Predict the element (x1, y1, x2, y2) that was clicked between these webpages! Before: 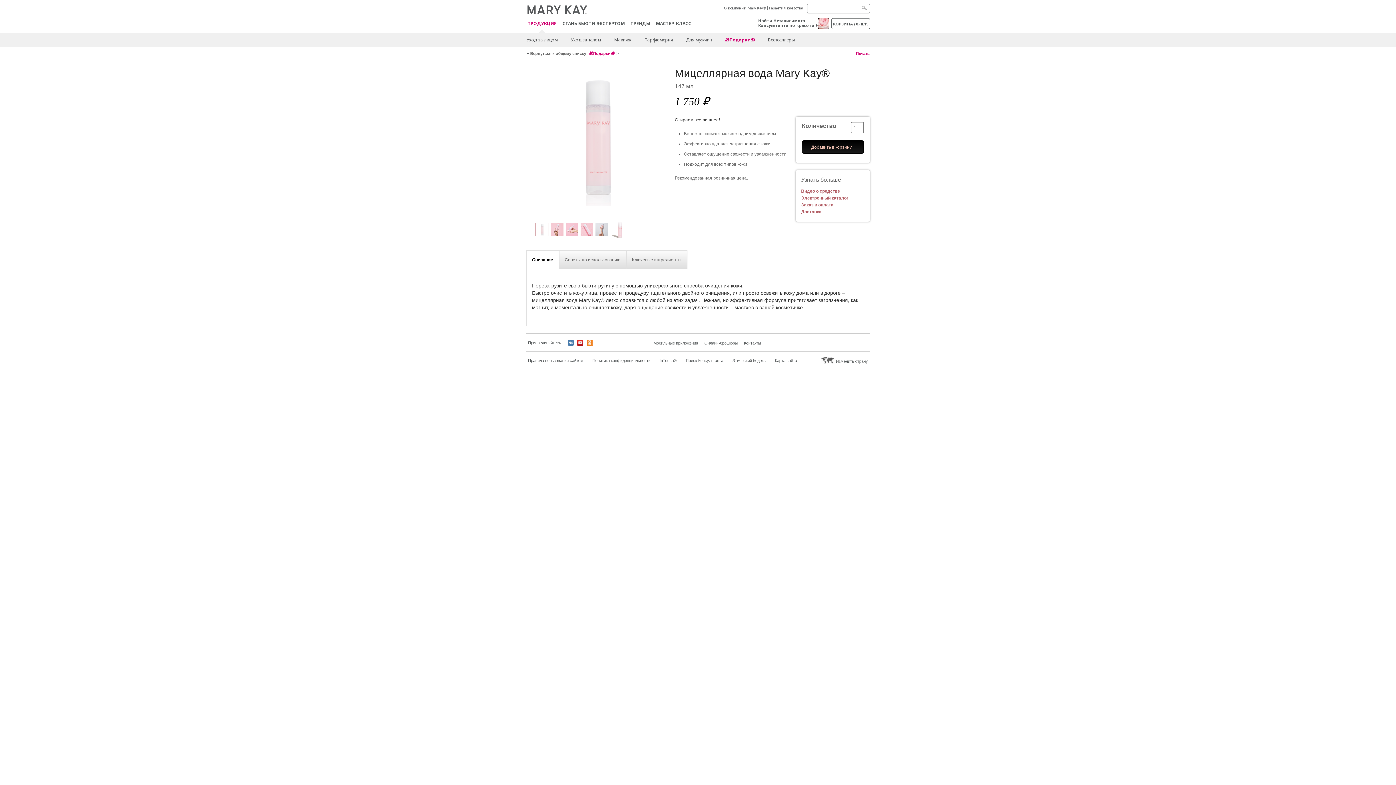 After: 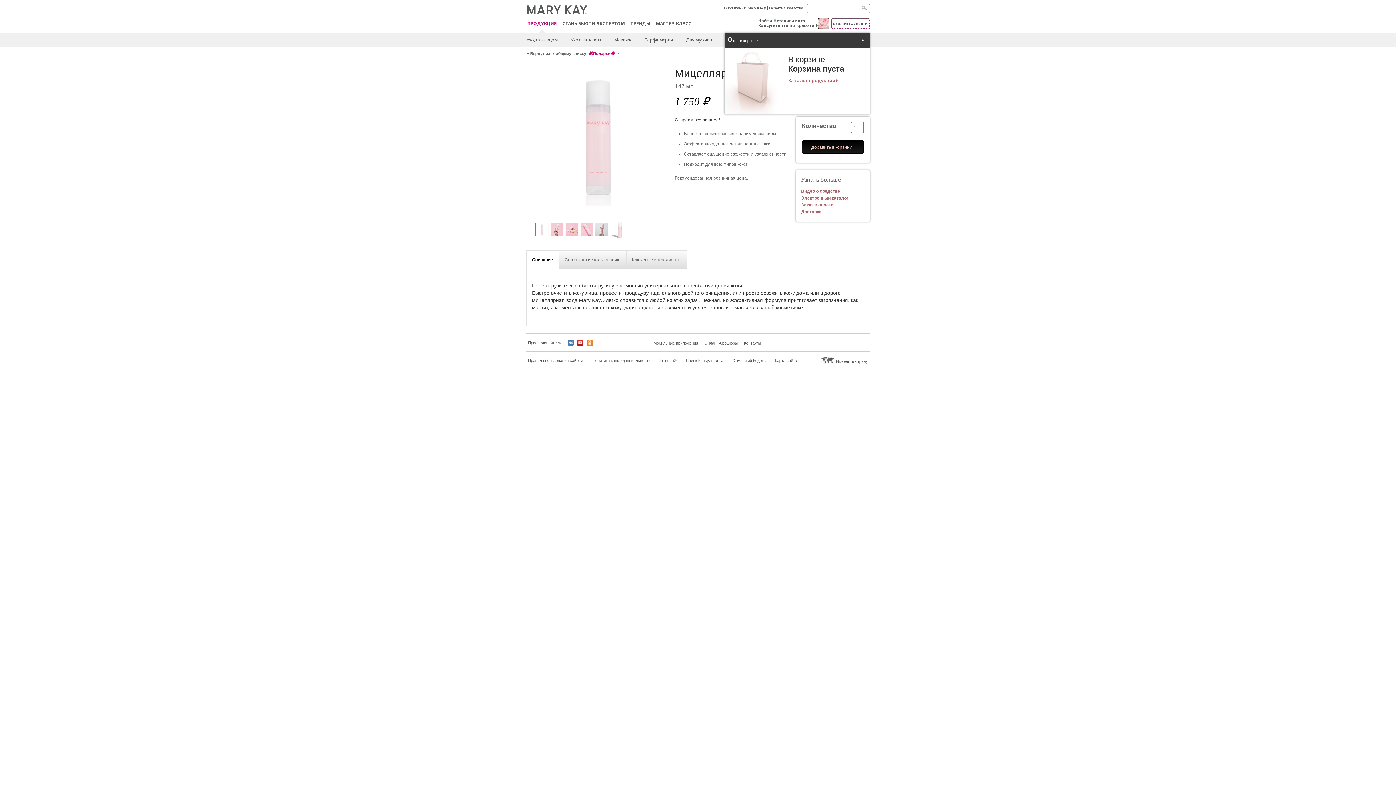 Action: bbox: (831, 18, 870, 29) label: КОРЗИНА (0) шт.